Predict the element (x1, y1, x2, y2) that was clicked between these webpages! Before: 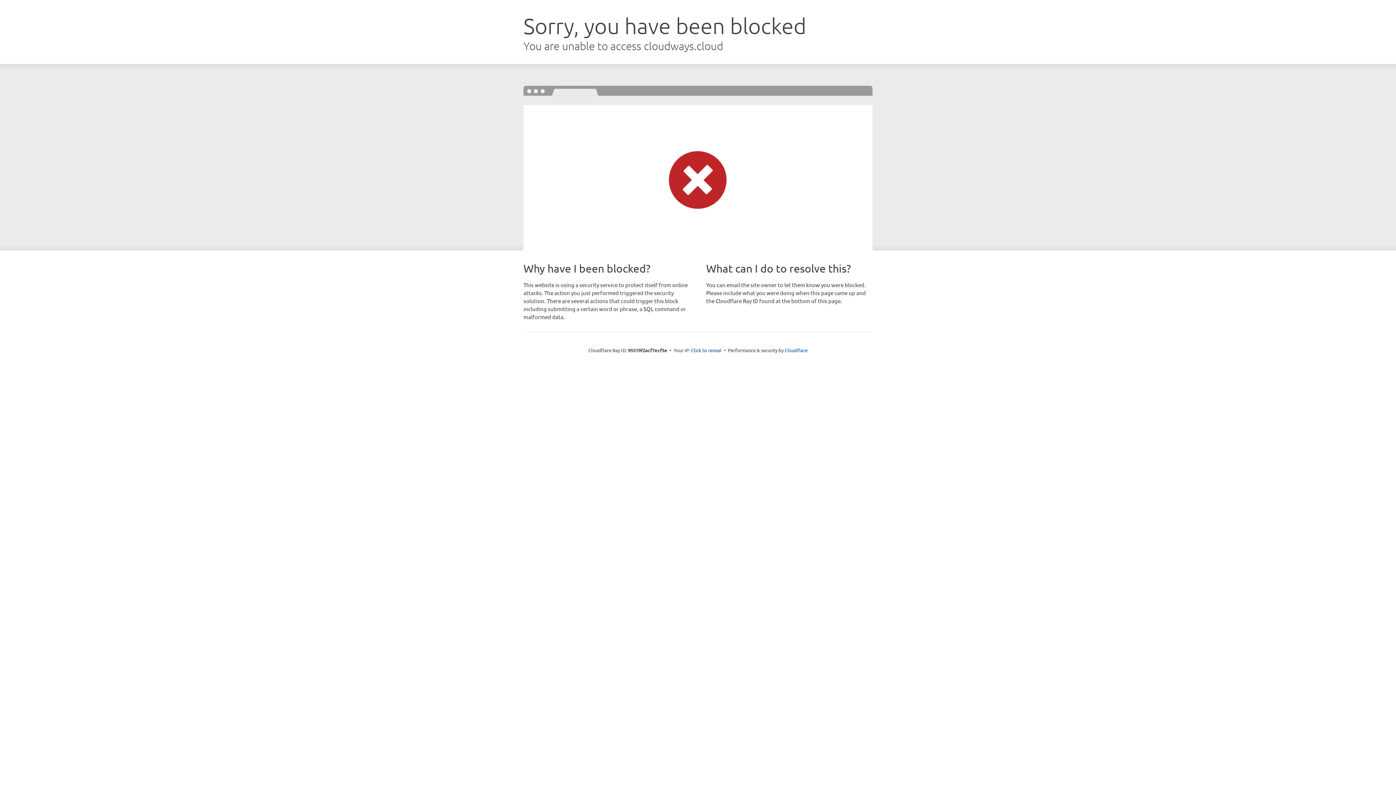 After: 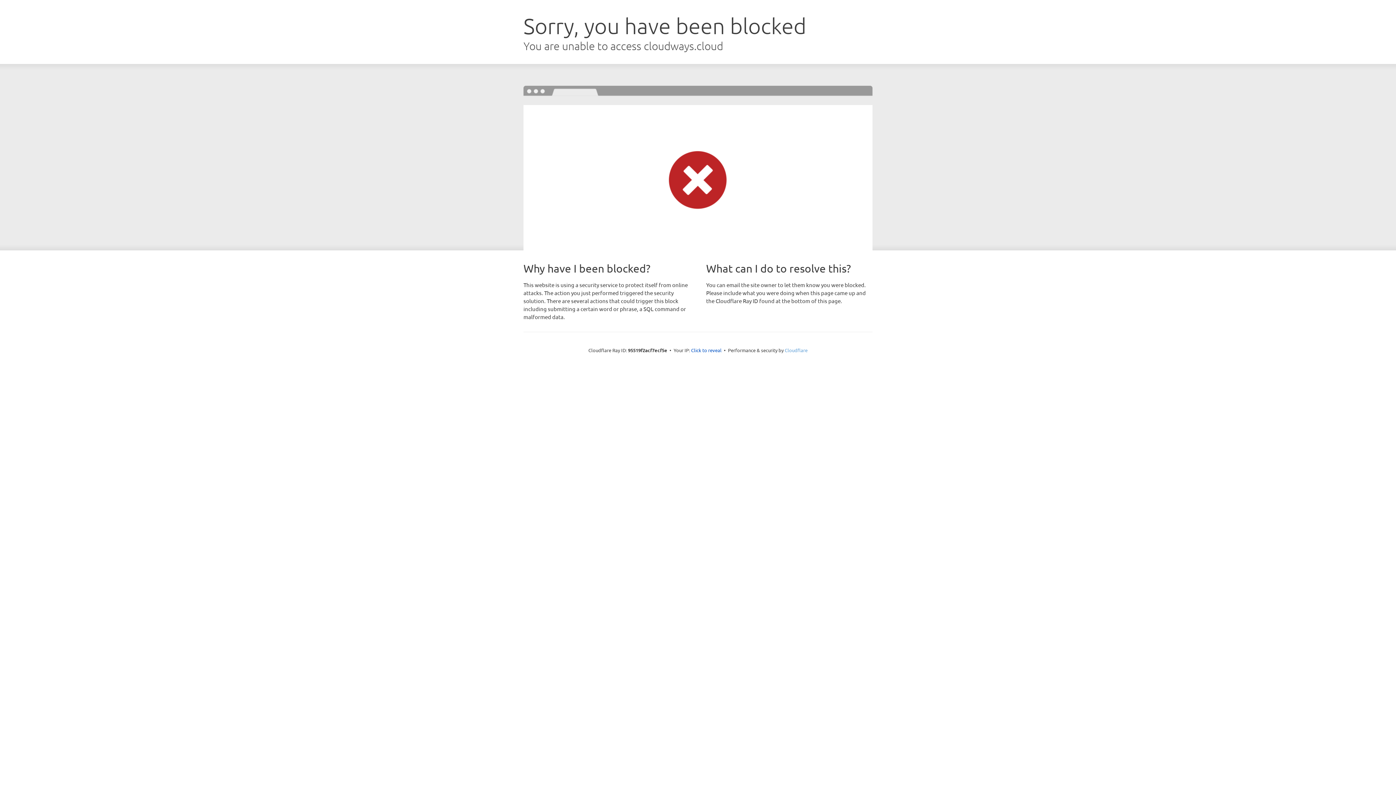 Action: label: Cloudflare bbox: (784, 347, 807, 353)